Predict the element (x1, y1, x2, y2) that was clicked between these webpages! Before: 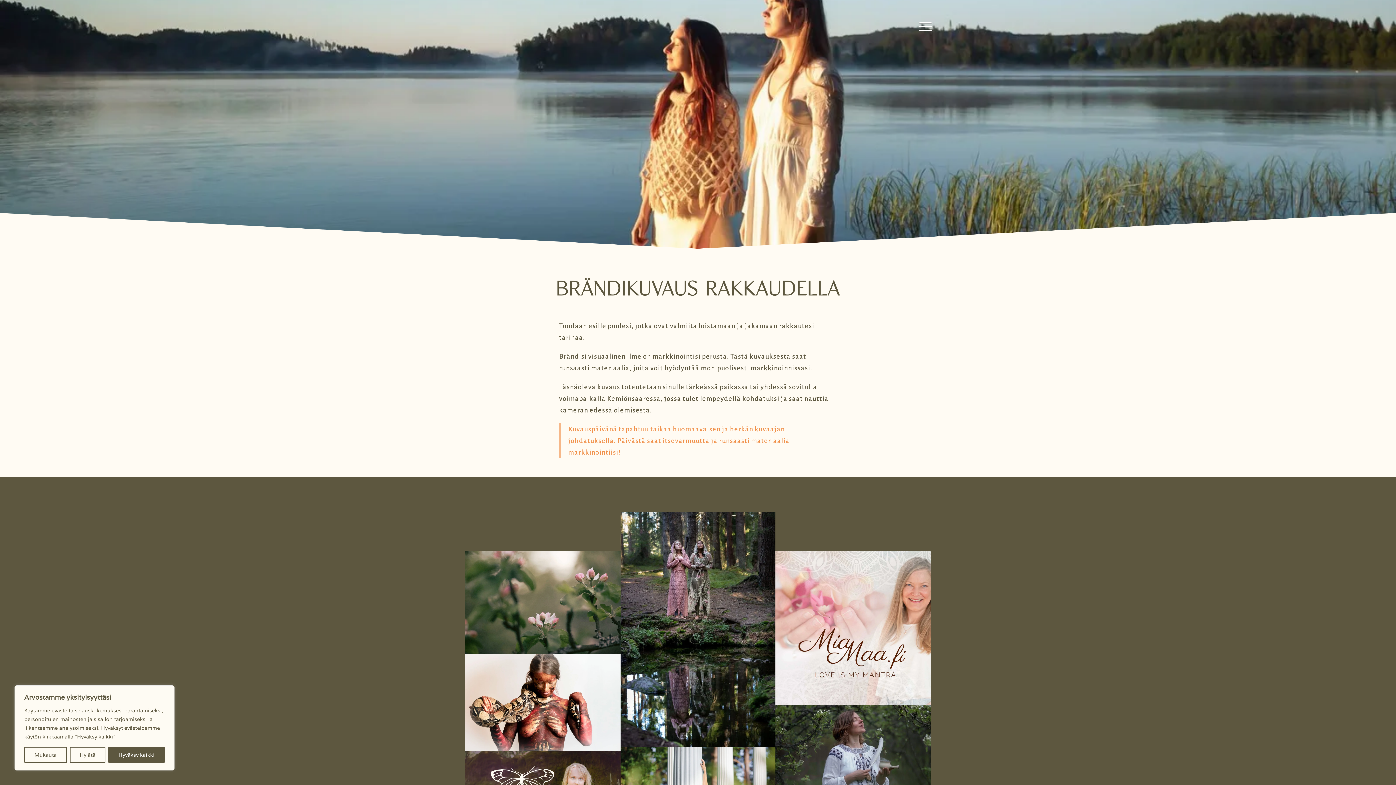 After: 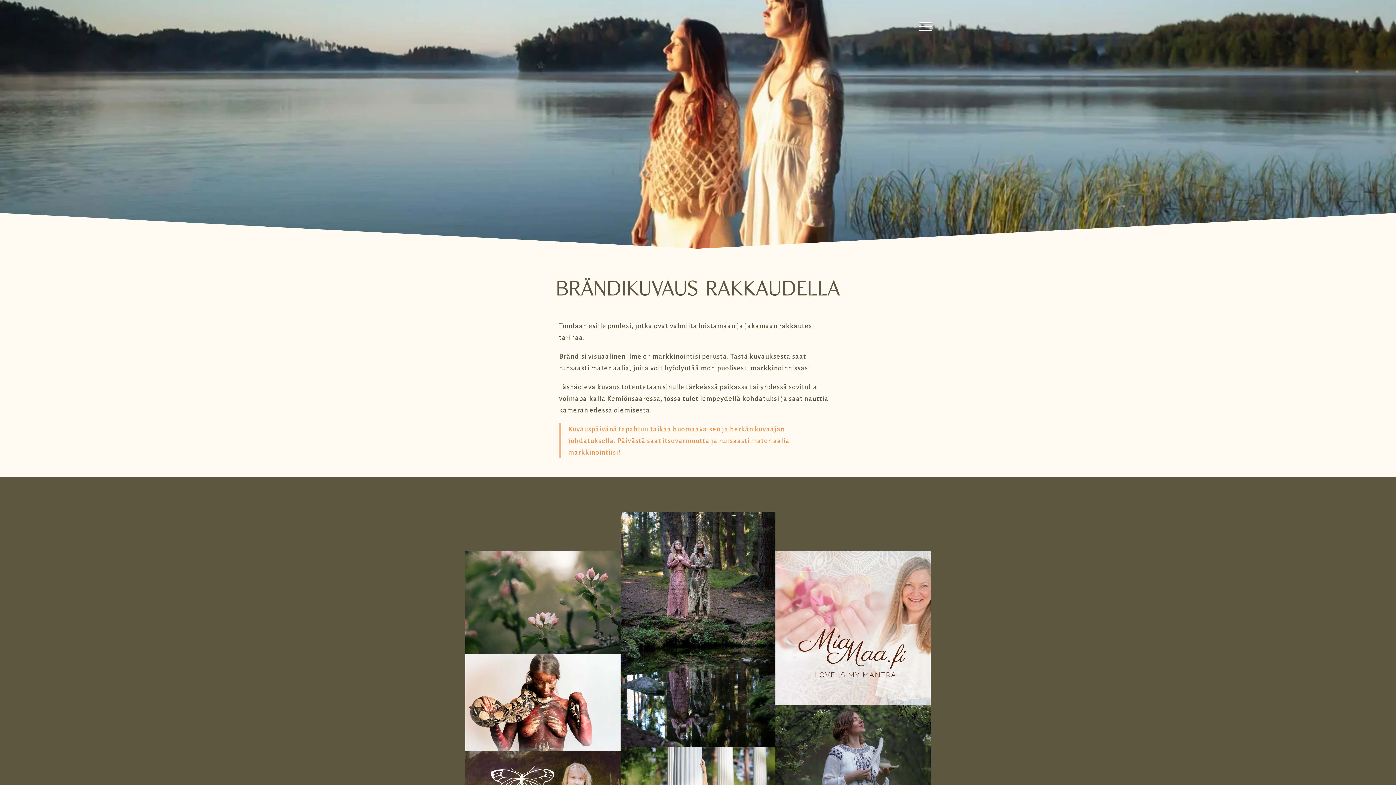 Action: label: Hylätä bbox: (69, 747, 105, 763)